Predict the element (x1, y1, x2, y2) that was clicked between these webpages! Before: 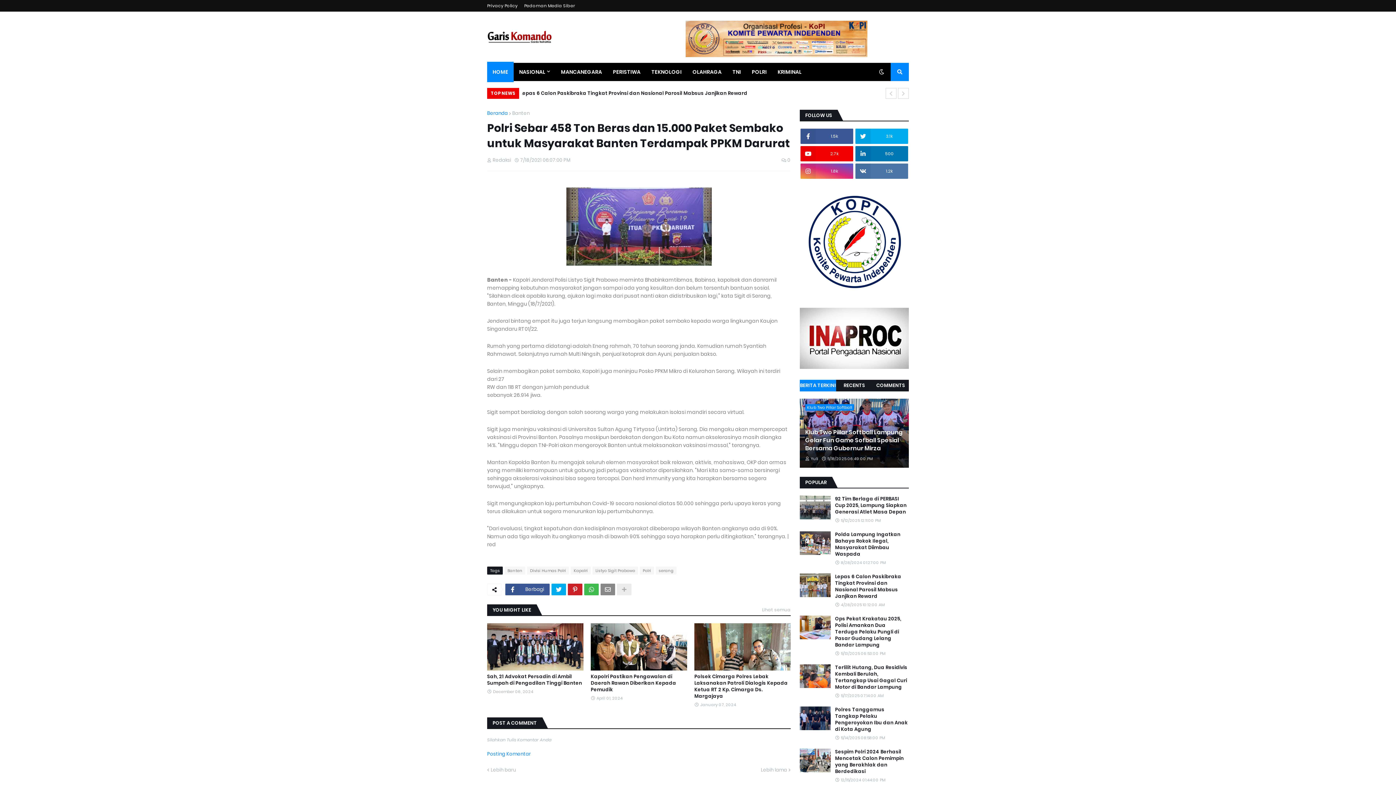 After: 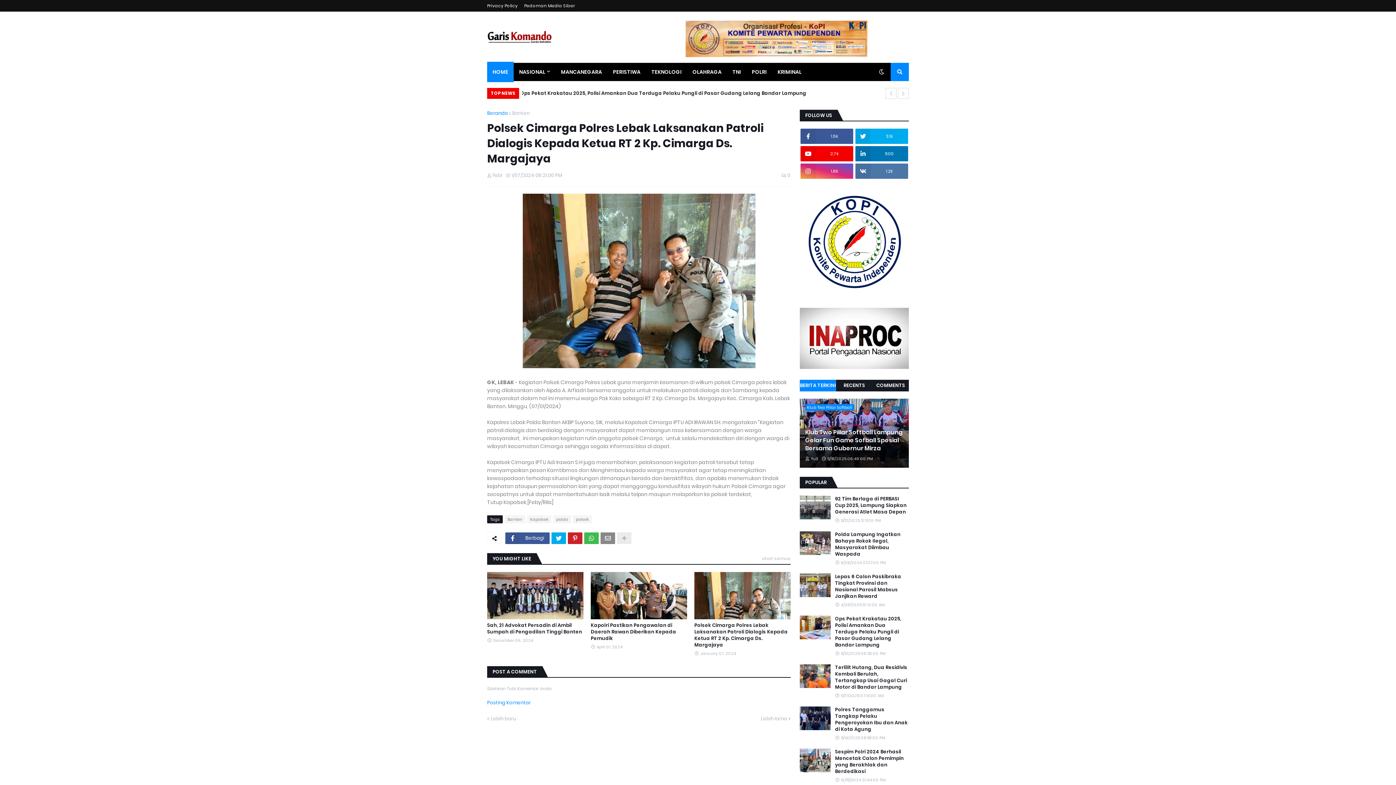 Action: bbox: (694, 673, 790, 700) label: Polsek Cimarga Polres Lebak Laksanakan Patroli Dialogis Kepada Ketua RT 2 Kp. Cimarga Ds. Margajaya